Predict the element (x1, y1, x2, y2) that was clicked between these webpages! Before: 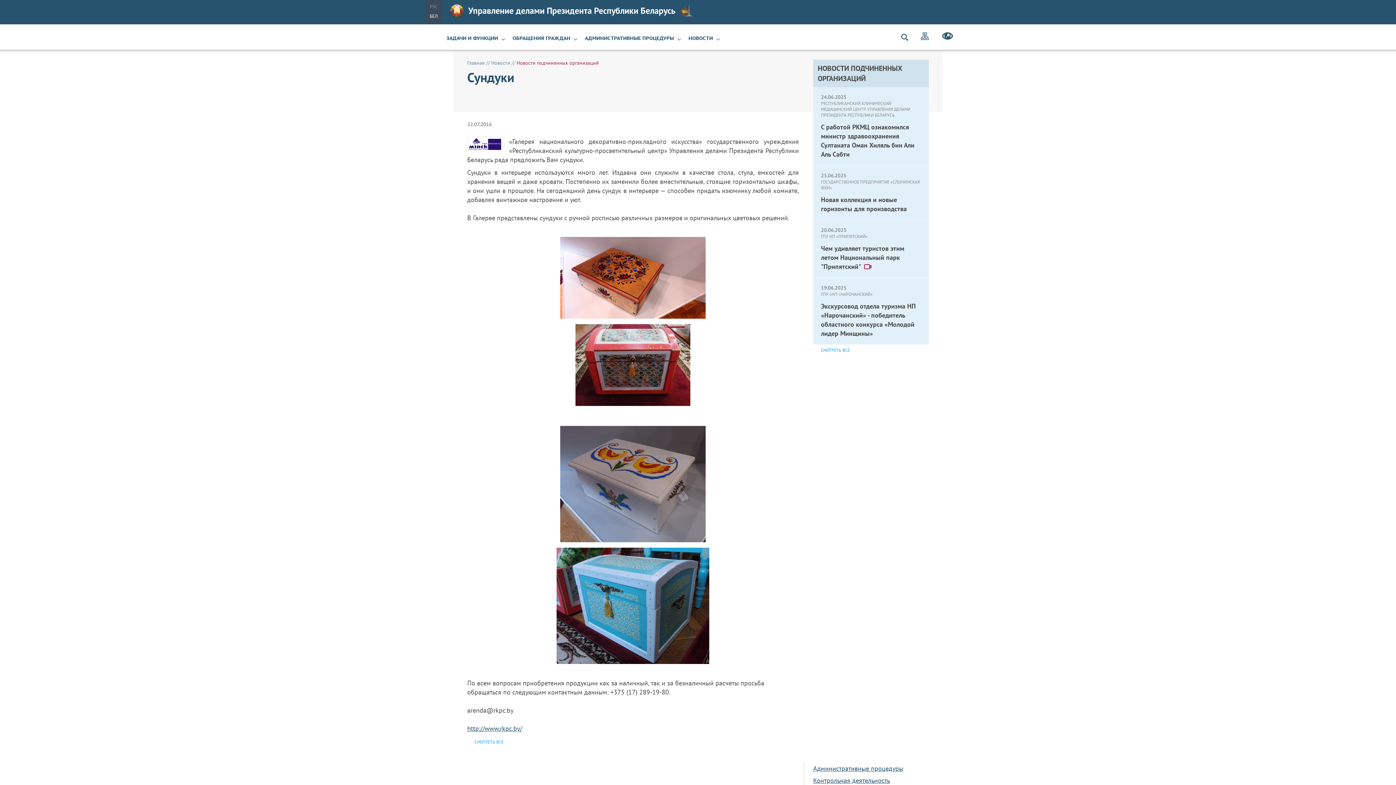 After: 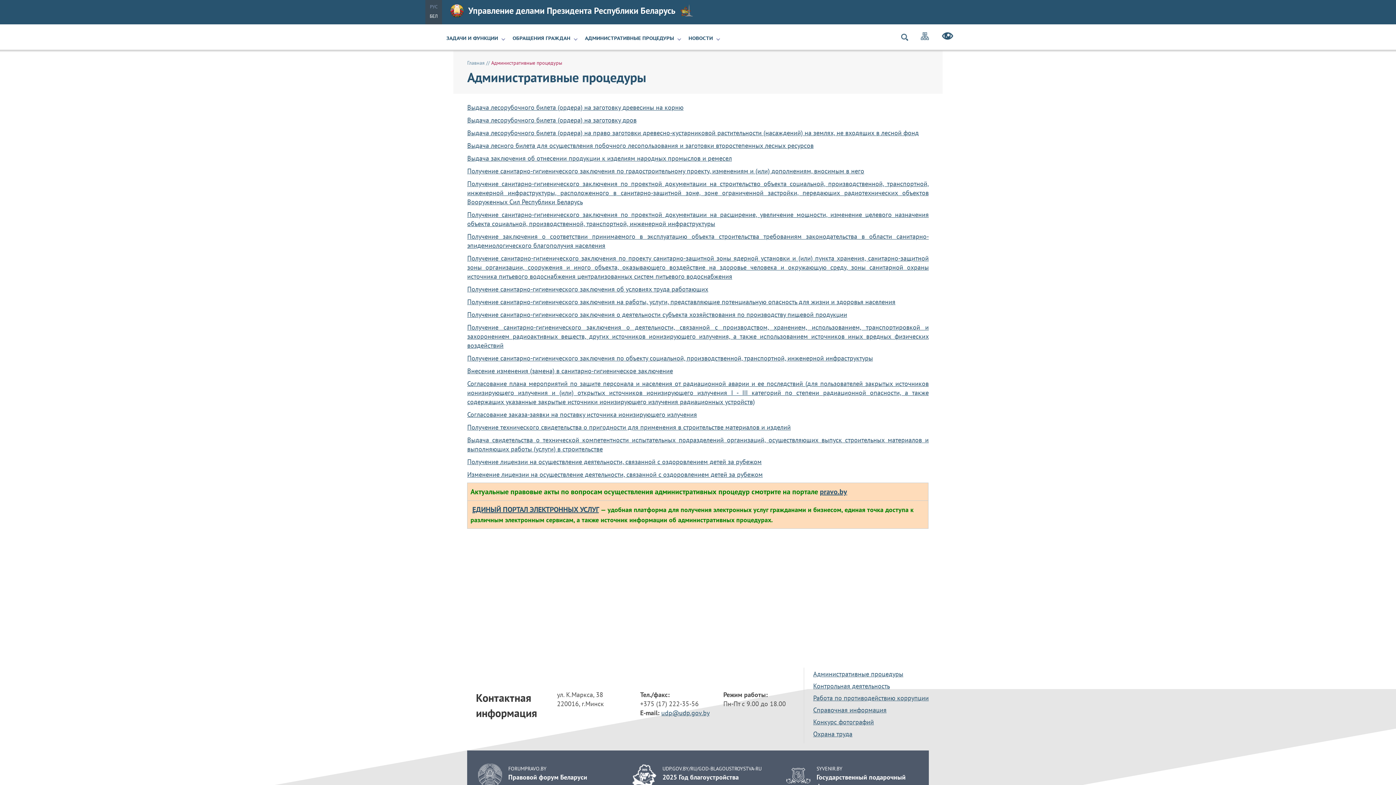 Action: label: Административные процедуры bbox: (813, 764, 929, 776)